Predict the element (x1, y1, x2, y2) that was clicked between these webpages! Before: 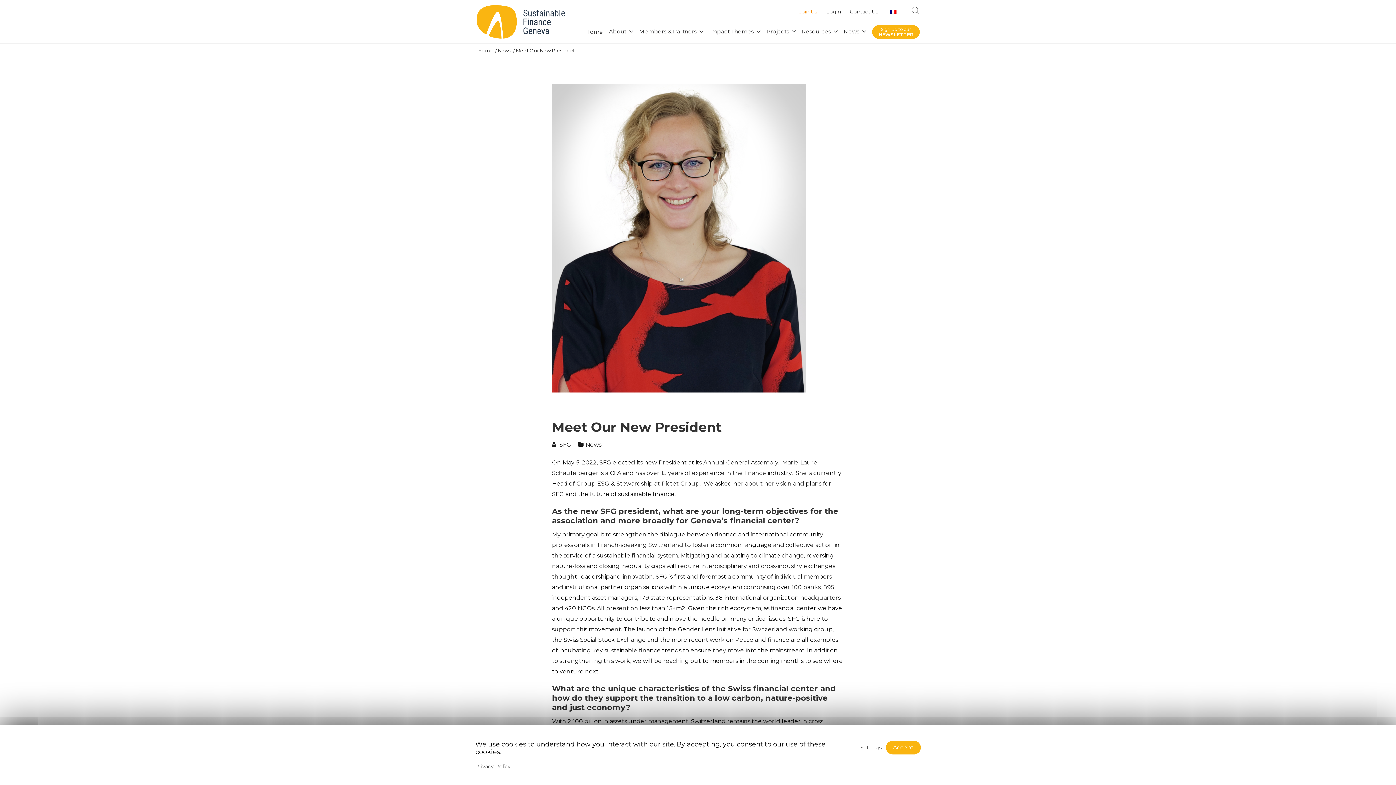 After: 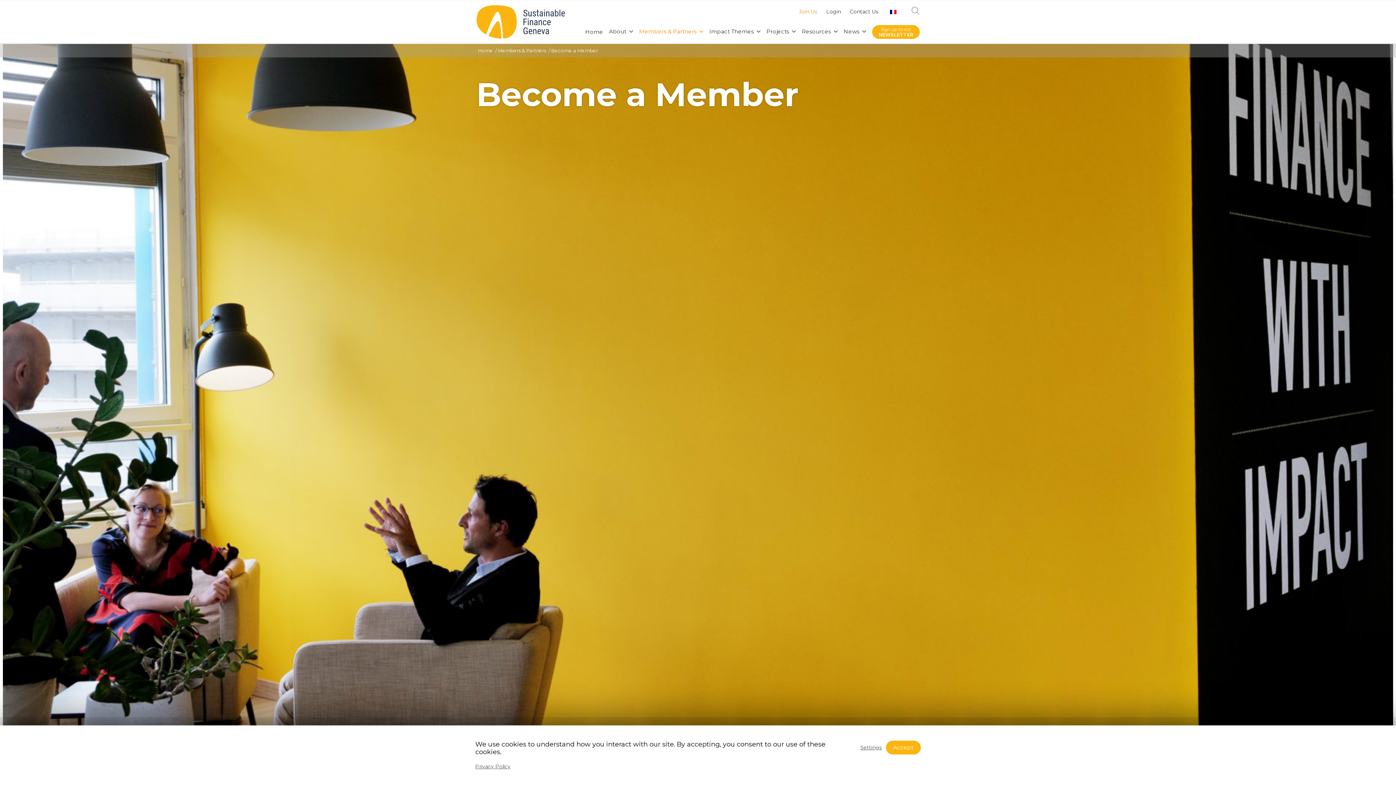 Action: bbox: (799, 9, 817, 19) label: Join Us